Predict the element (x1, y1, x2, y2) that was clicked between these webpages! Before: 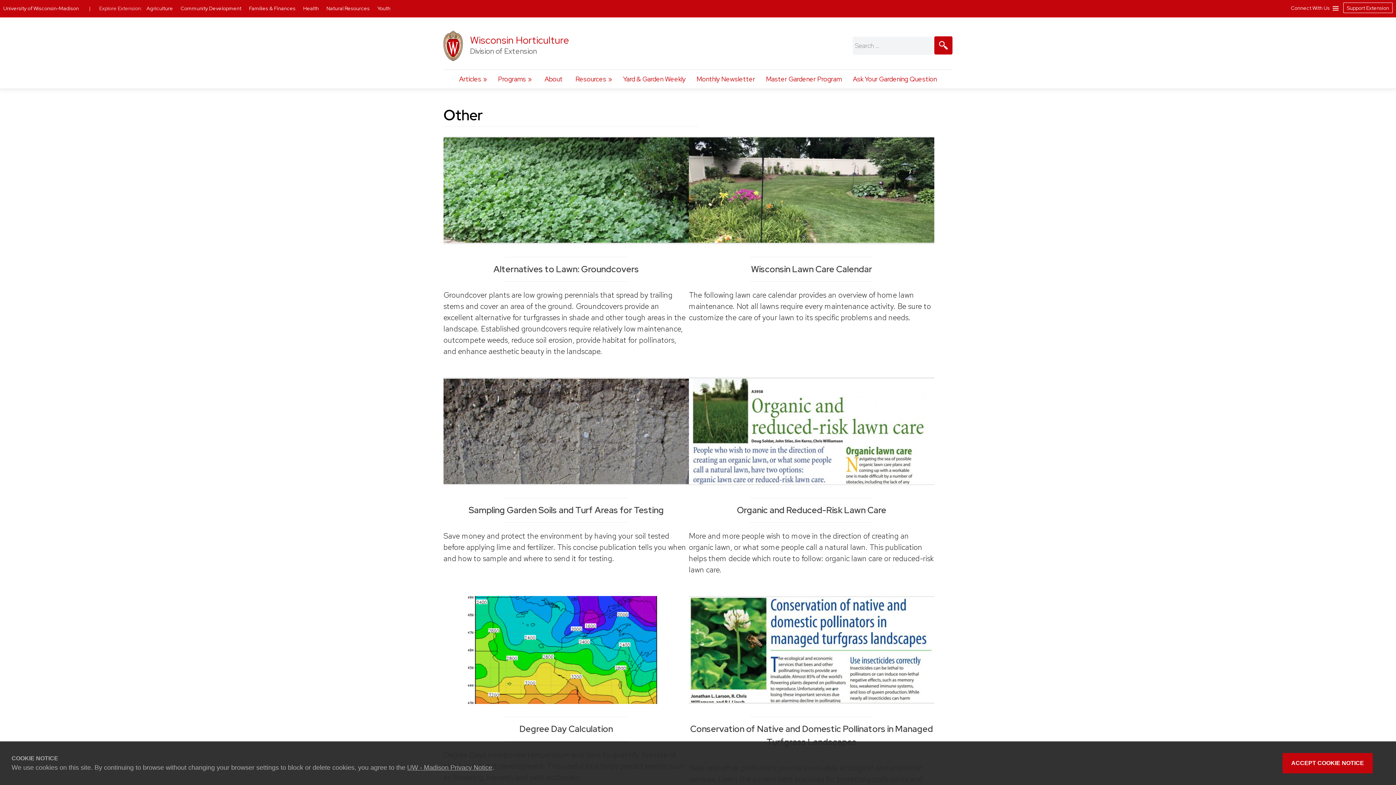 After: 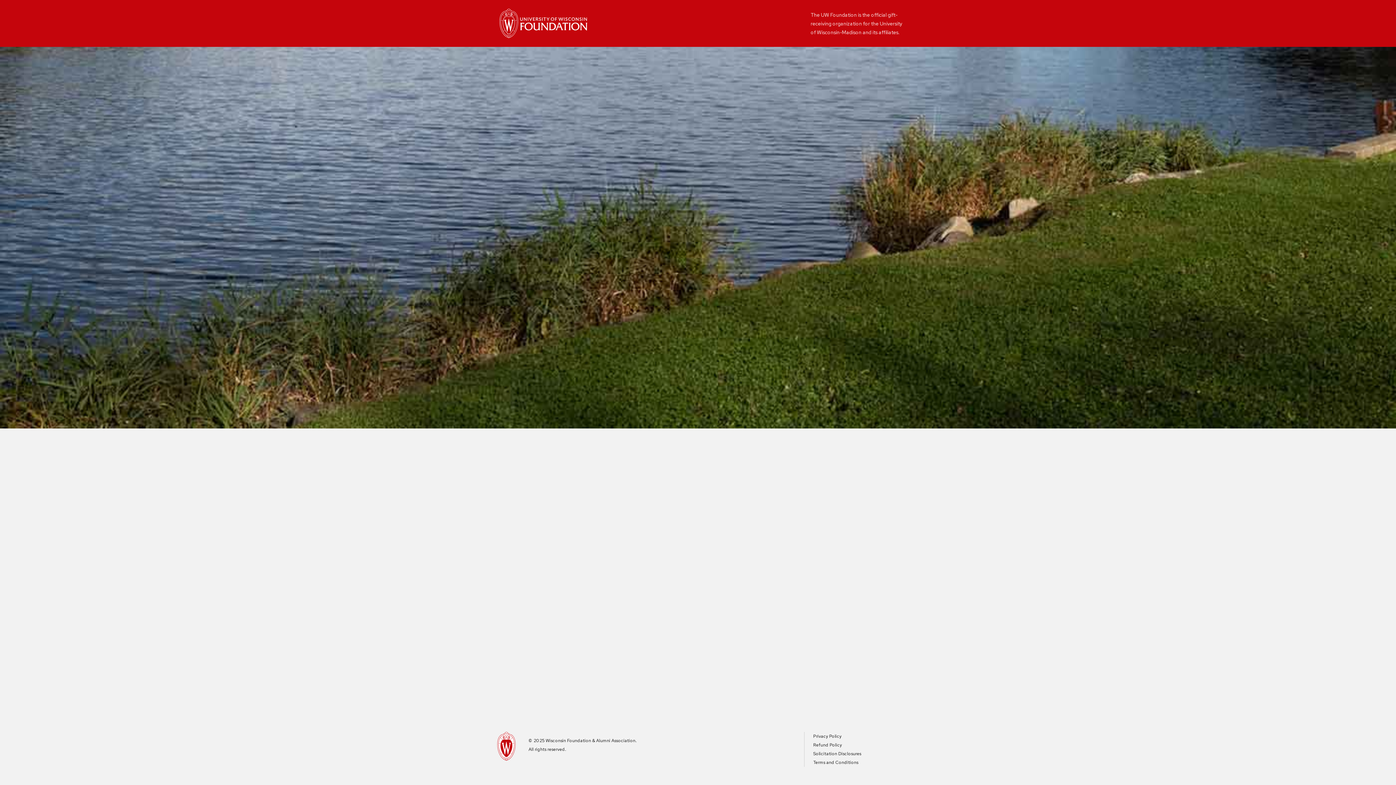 Action: label: Support Extension bbox: (1343, 2, 1393, 13)